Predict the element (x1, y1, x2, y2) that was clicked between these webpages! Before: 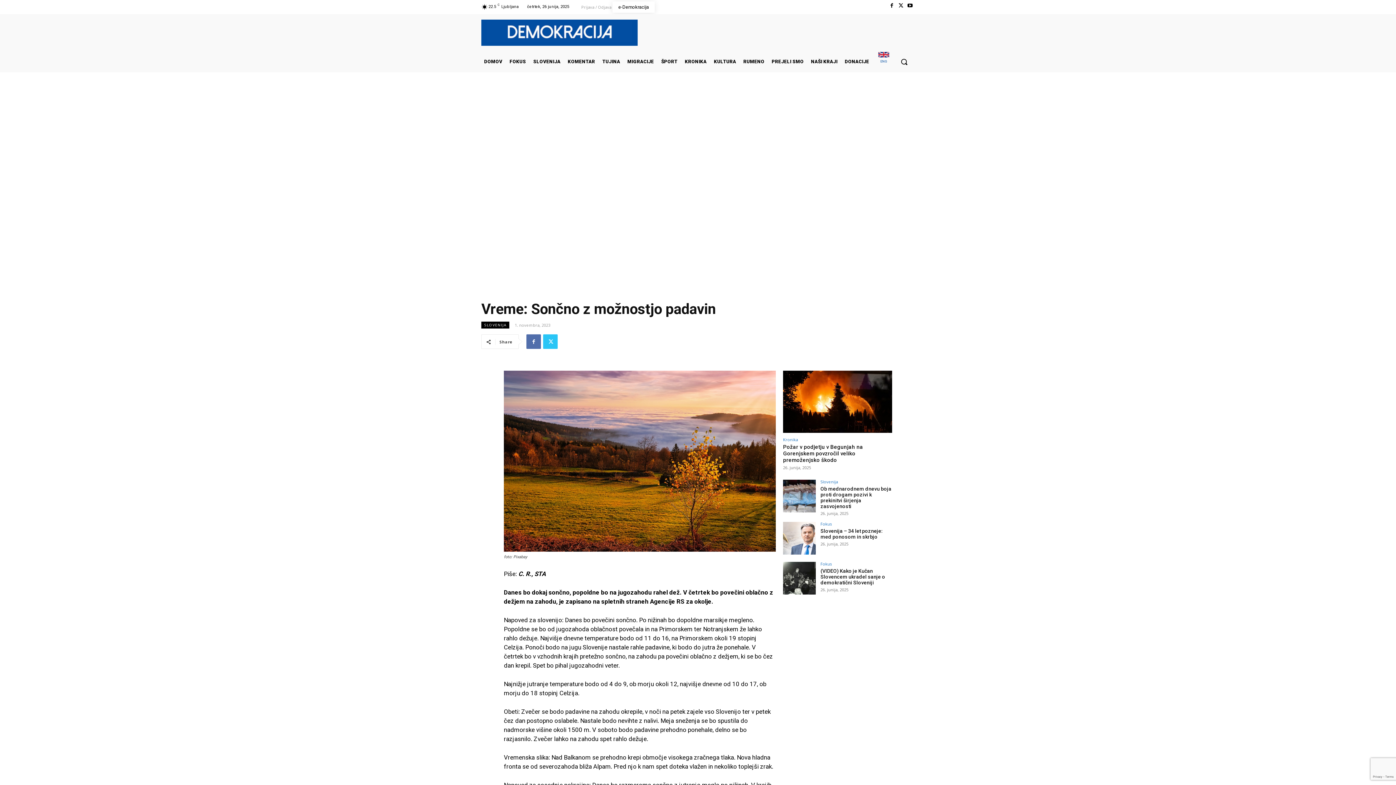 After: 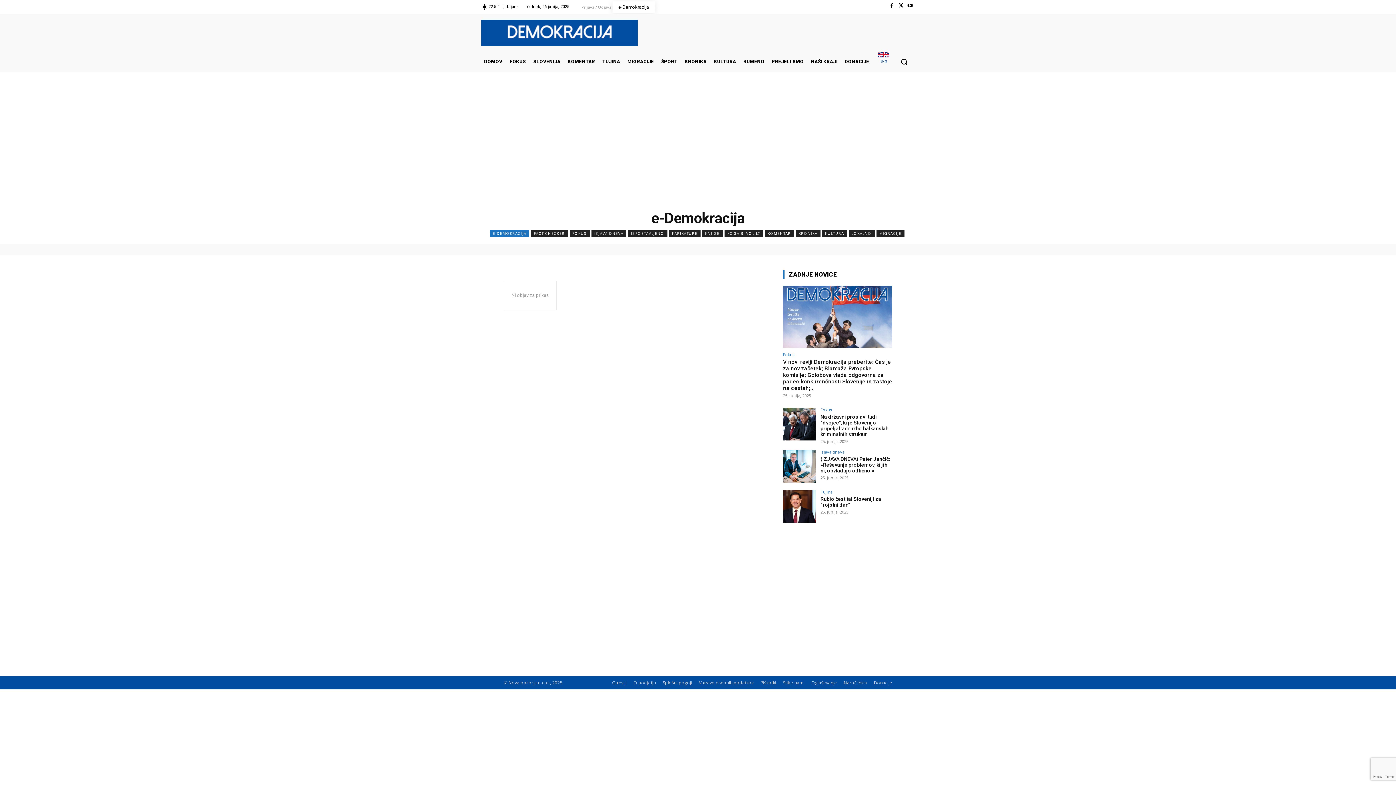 Action: label: e-Demokracija bbox: (612, 1, 654, 12)